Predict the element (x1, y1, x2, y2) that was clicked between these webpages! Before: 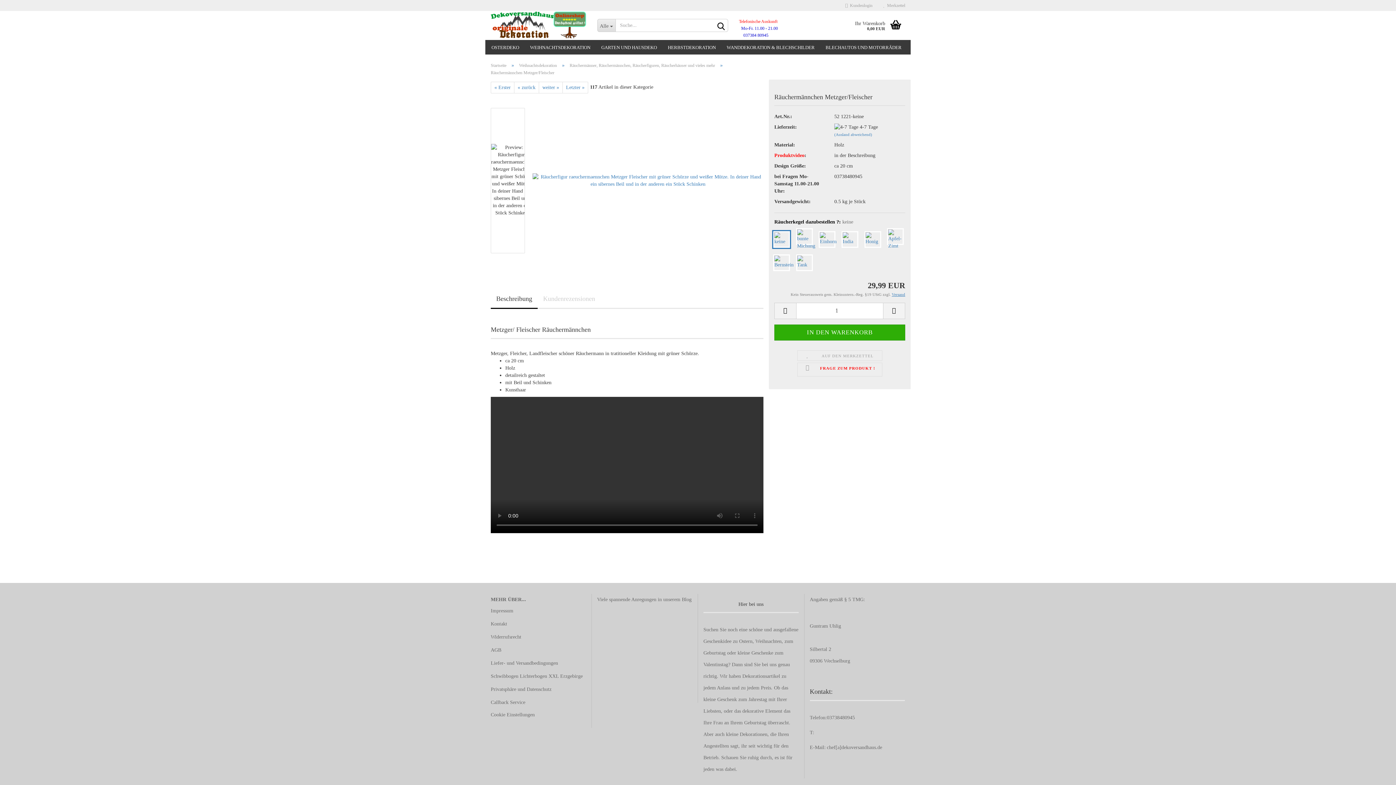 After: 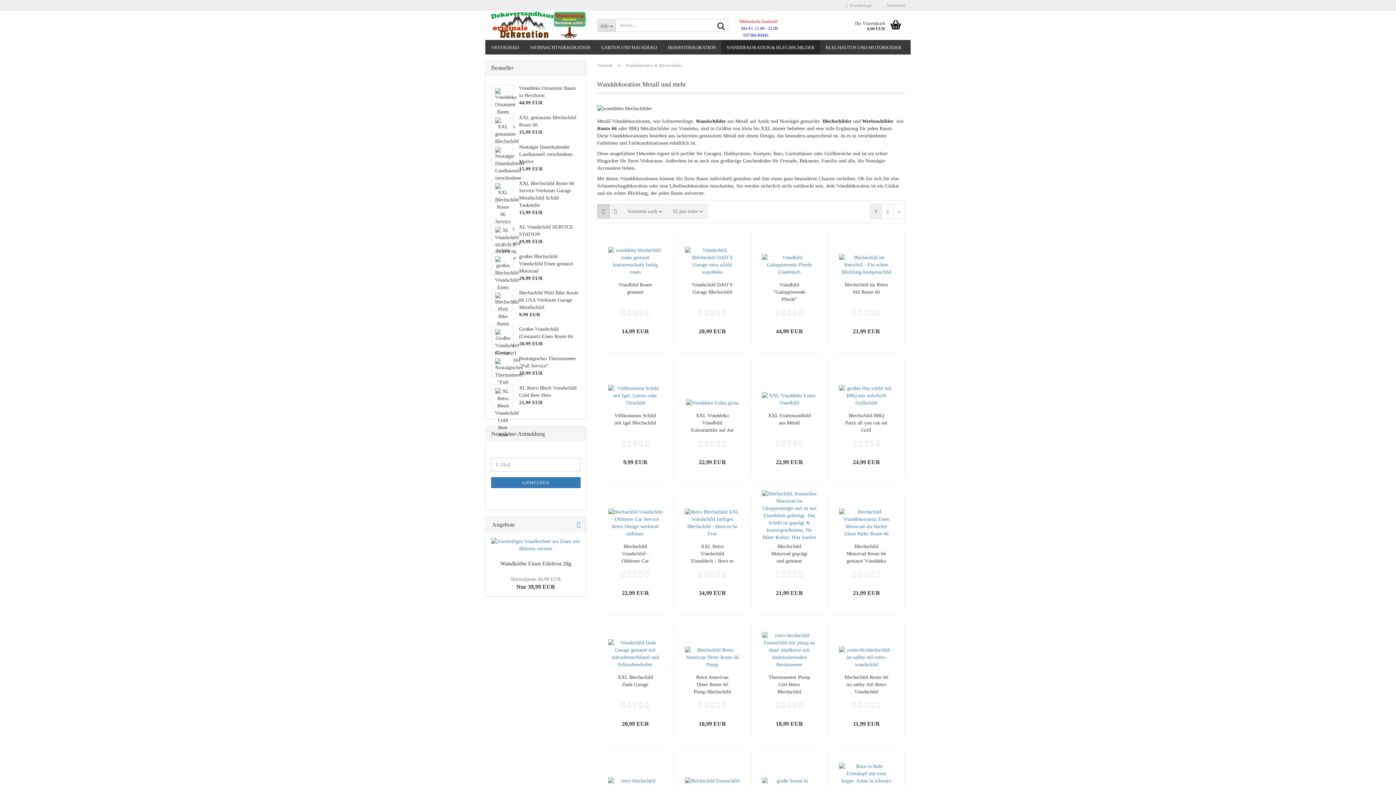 Action: bbox: (721, 40, 820, 54) label: WANDDEKORATION & BLECHSCHILDER